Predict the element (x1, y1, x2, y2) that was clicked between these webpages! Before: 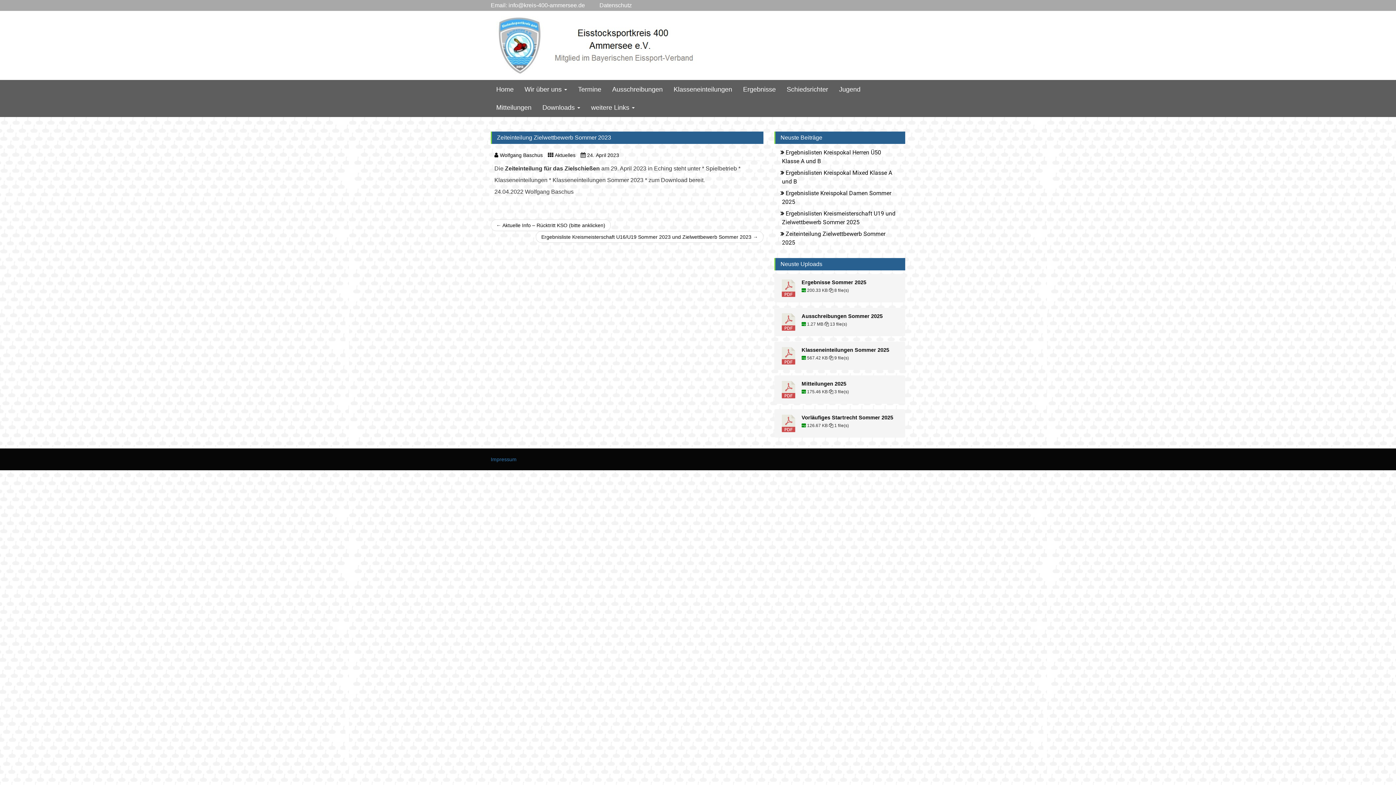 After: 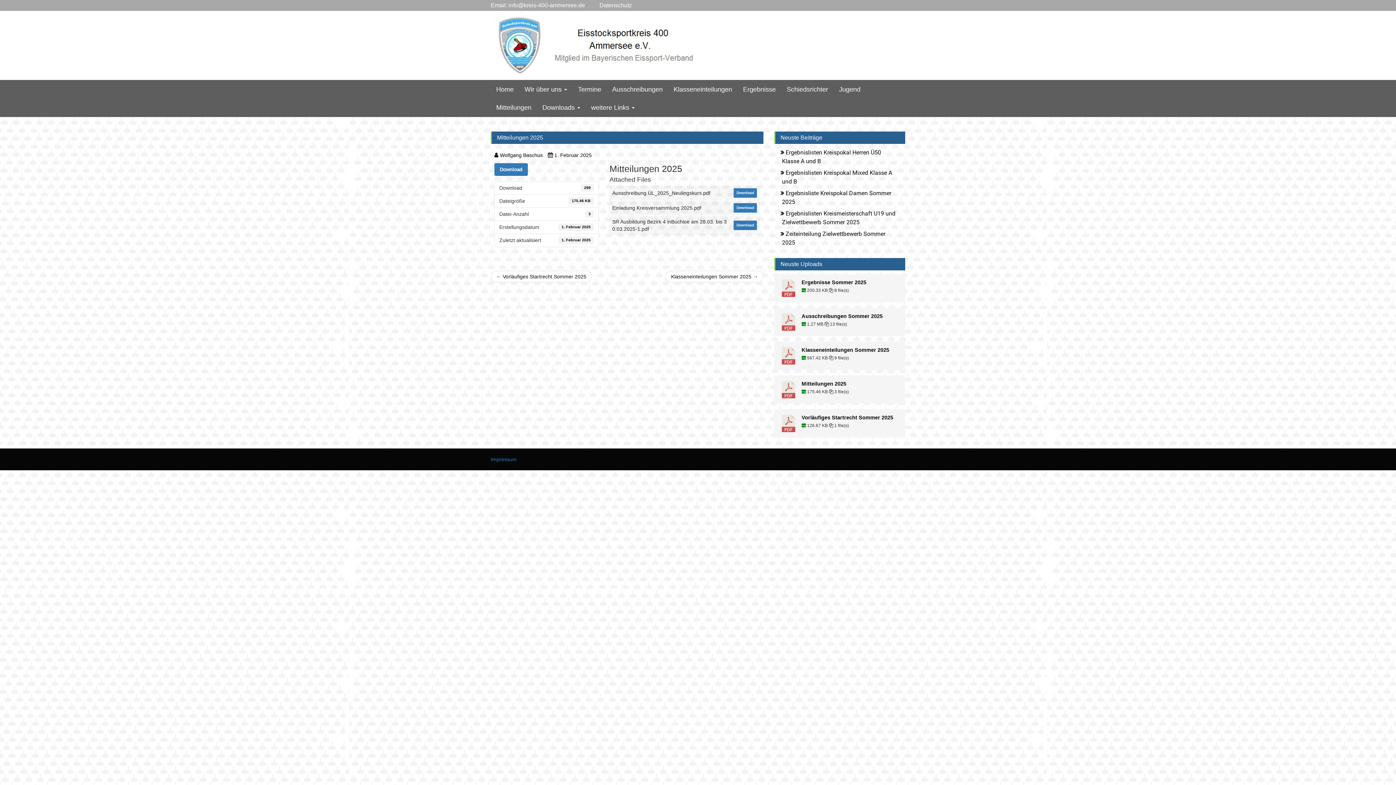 Action: label: Mitteilungen 2025 bbox: (801, 381, 900, 386)